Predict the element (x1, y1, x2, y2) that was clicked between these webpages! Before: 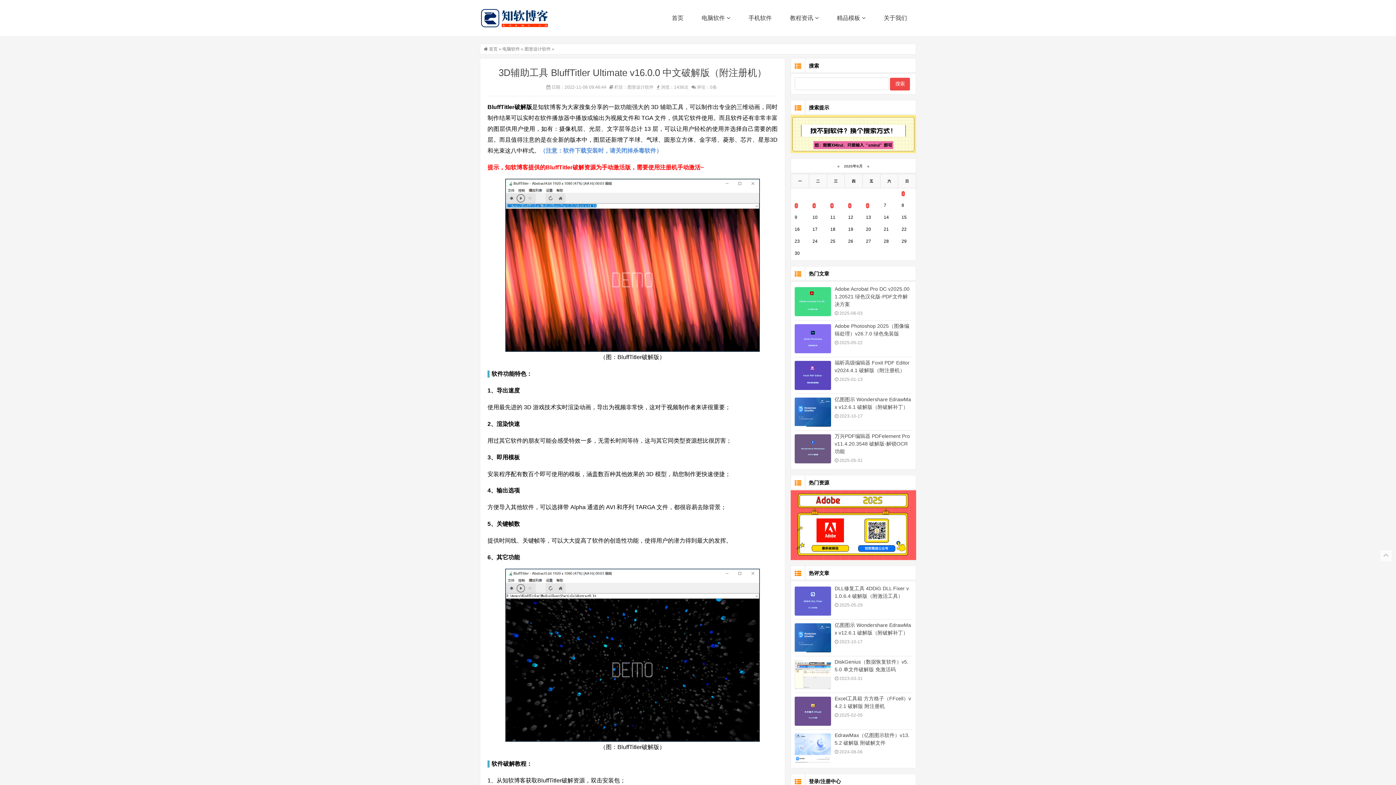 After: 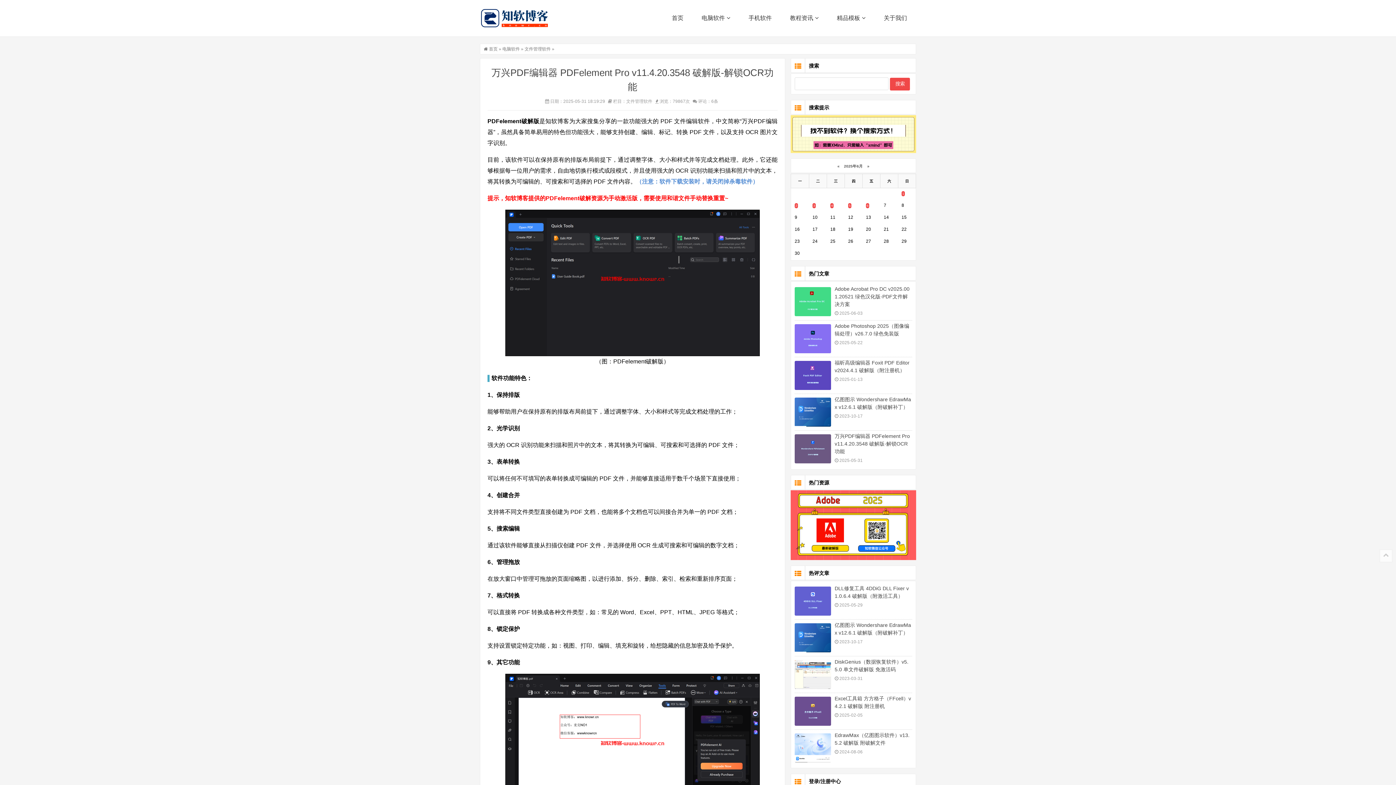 Action: bbox: (794, 434, 831, 463)